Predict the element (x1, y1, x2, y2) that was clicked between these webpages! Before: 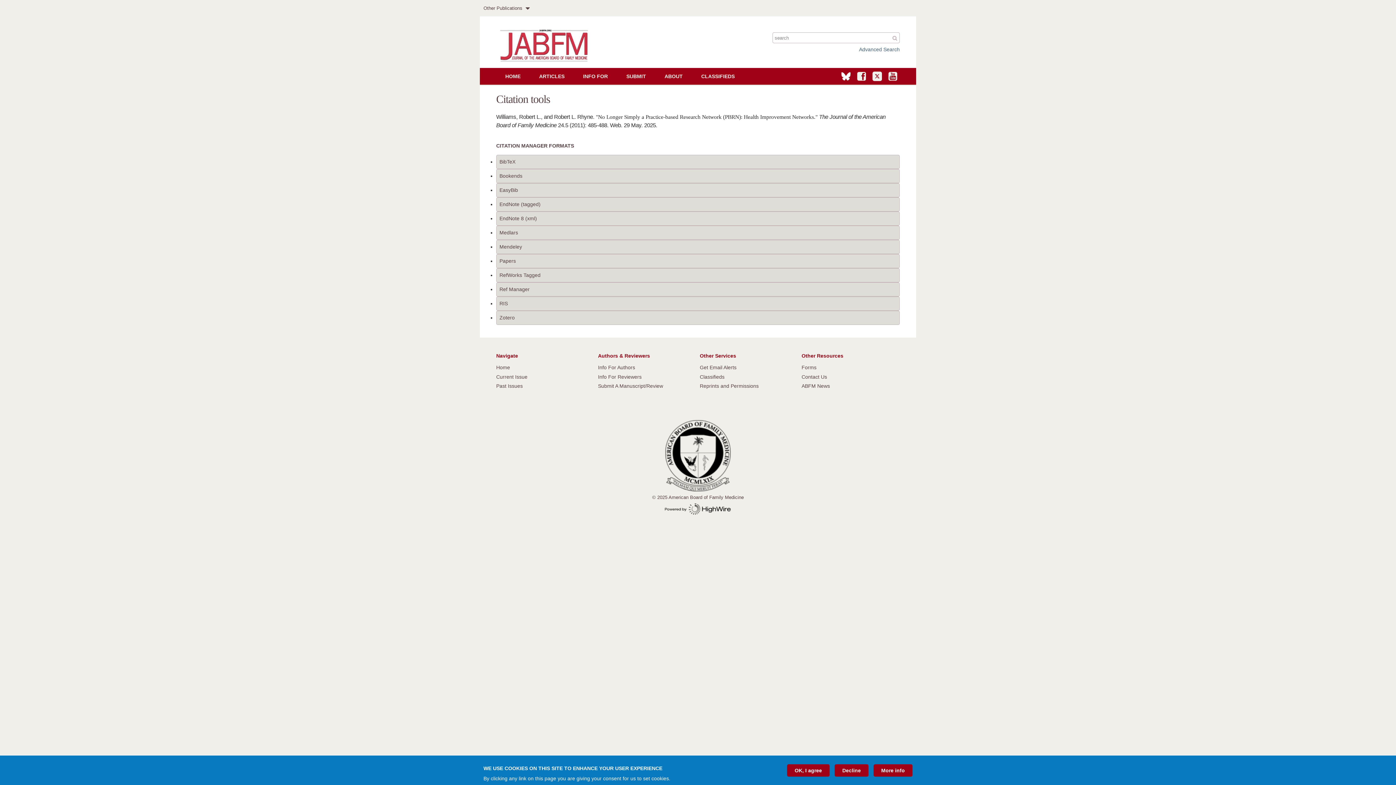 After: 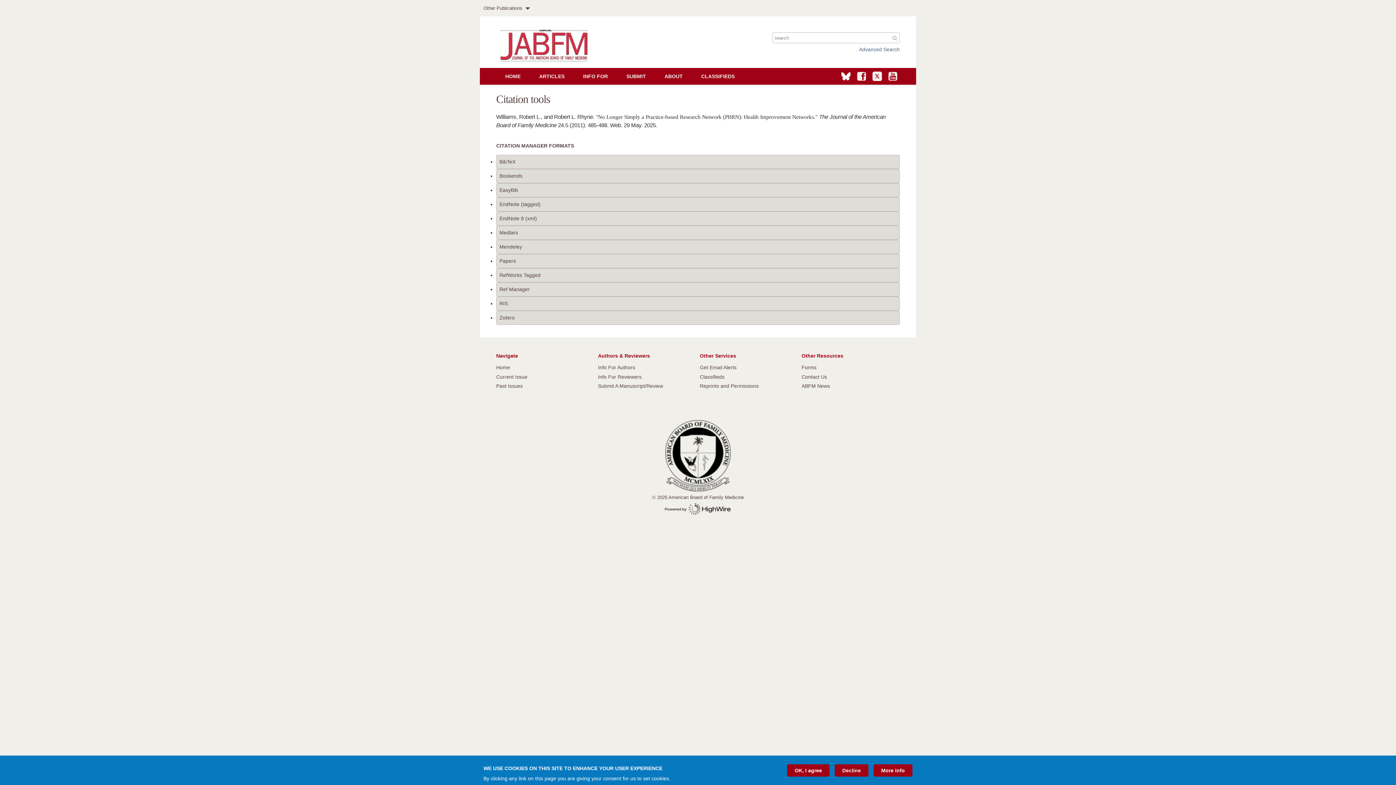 Action: label: RefWorks Tagged bbox: (496, 268, 900, 282)